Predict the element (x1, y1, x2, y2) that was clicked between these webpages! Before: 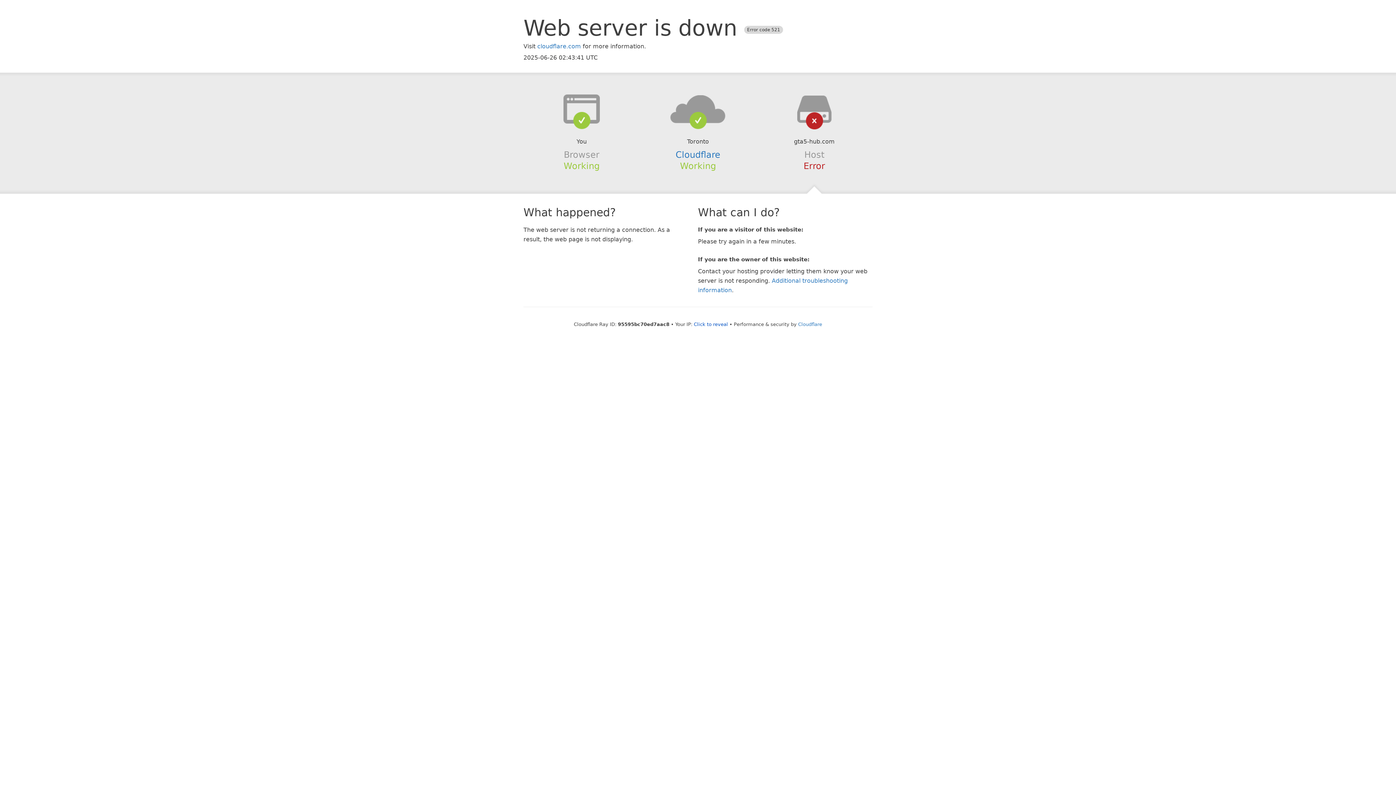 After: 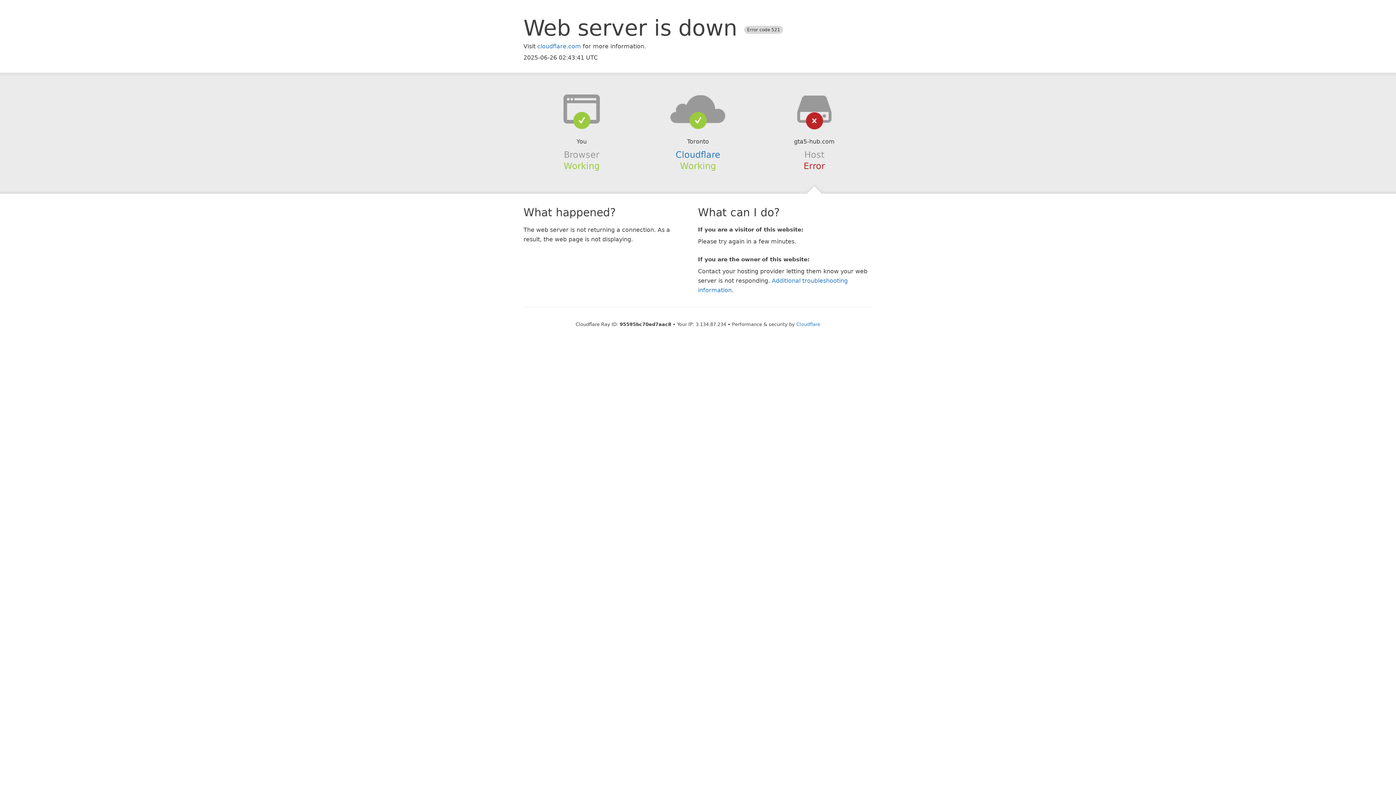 Action: bbox: (694, 321, 728, 327) label: Click to reveal